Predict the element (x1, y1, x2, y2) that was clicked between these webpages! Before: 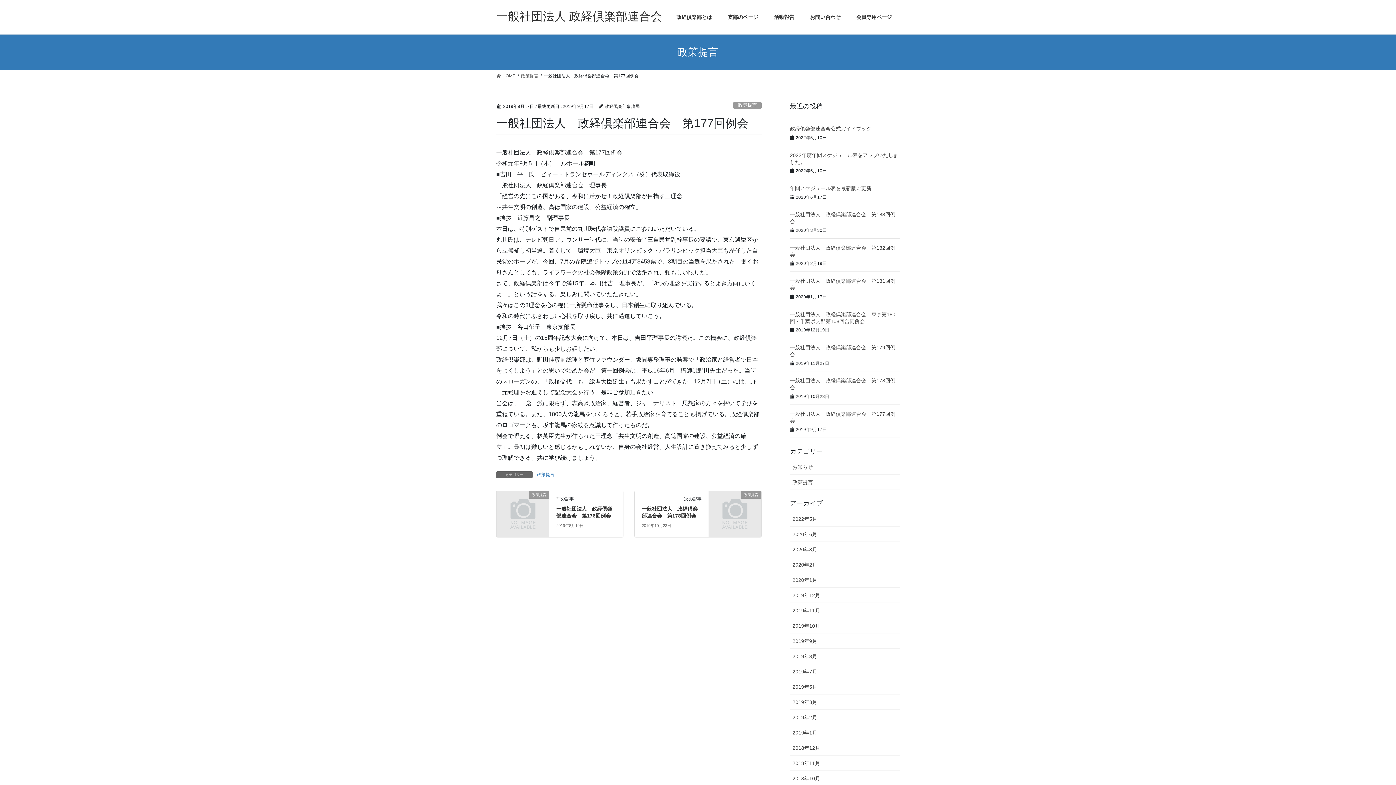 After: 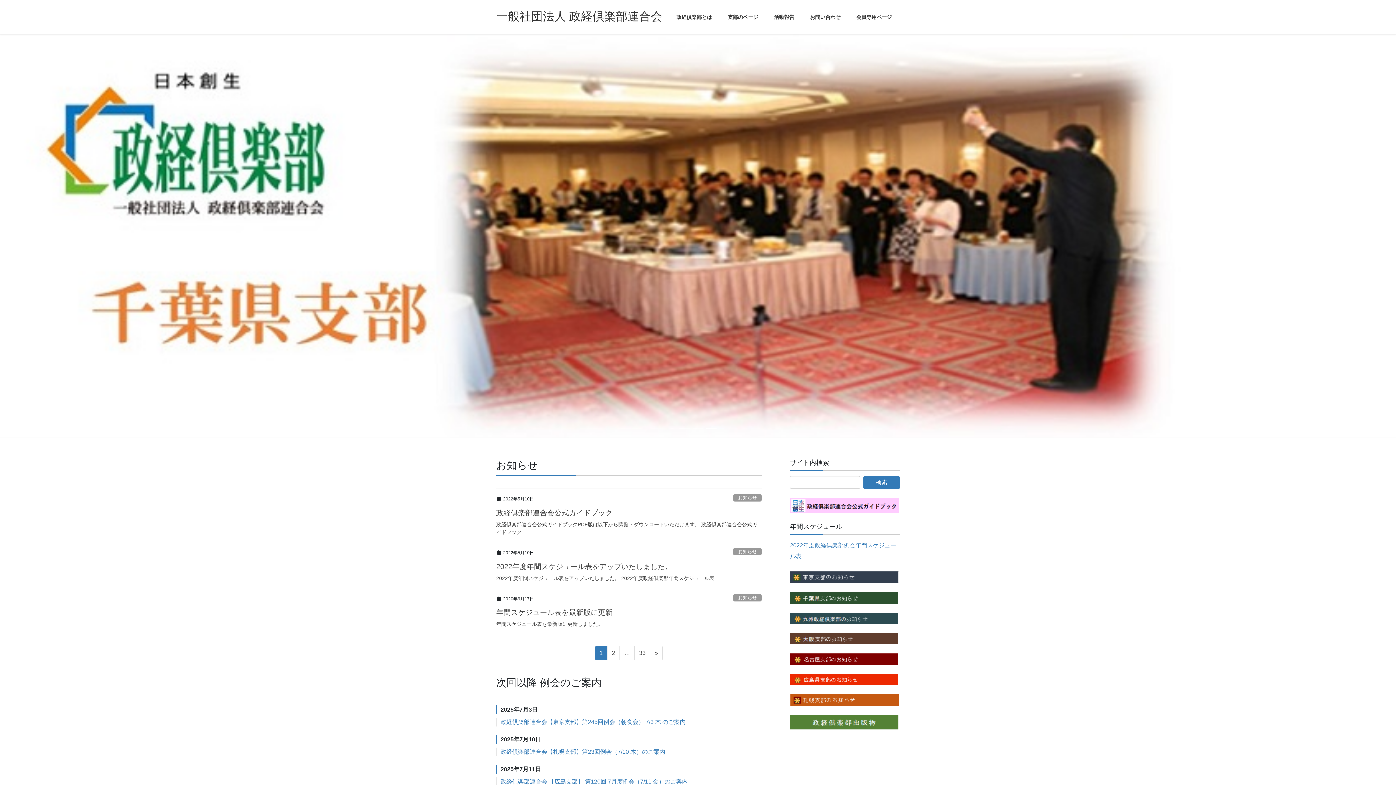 Action: bbox: (496, 72, 515, 79) label:  HOME